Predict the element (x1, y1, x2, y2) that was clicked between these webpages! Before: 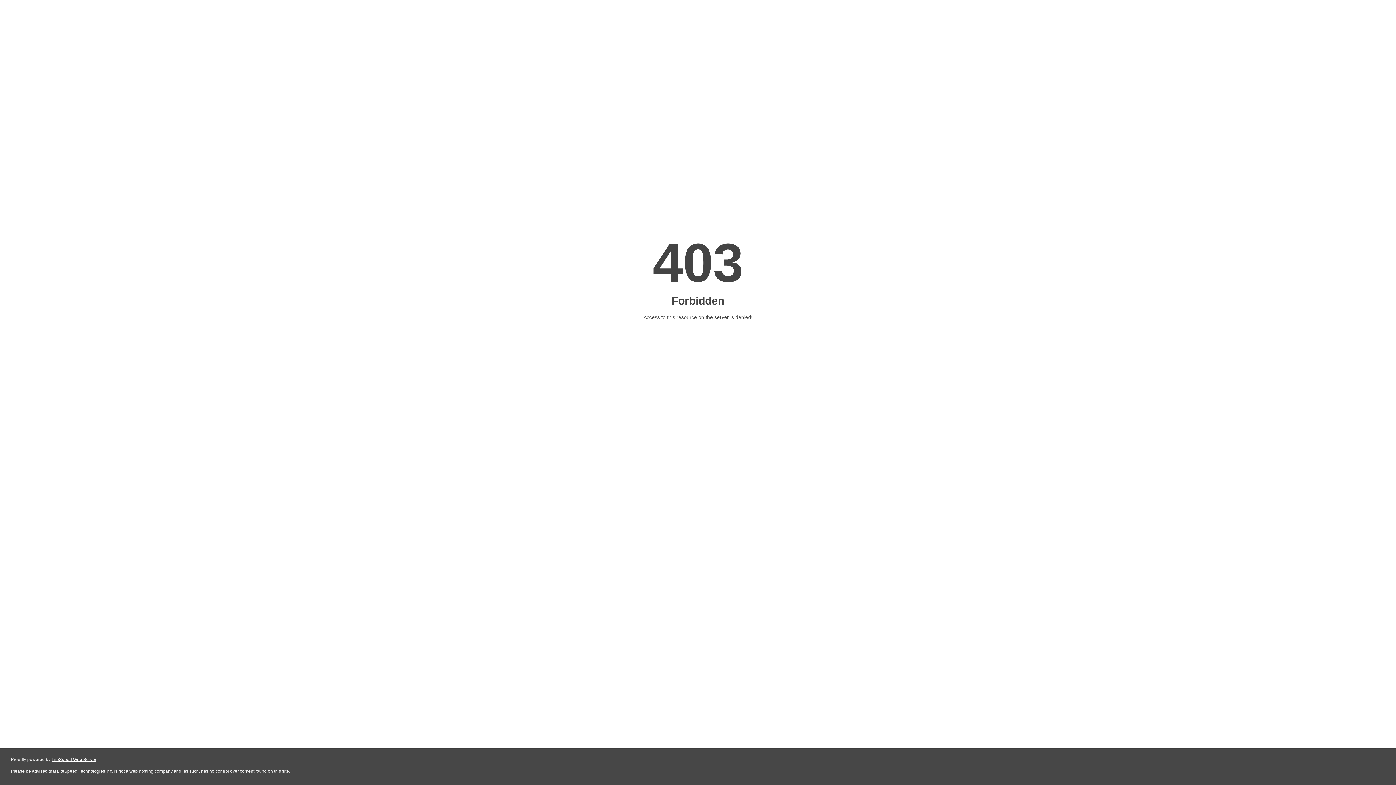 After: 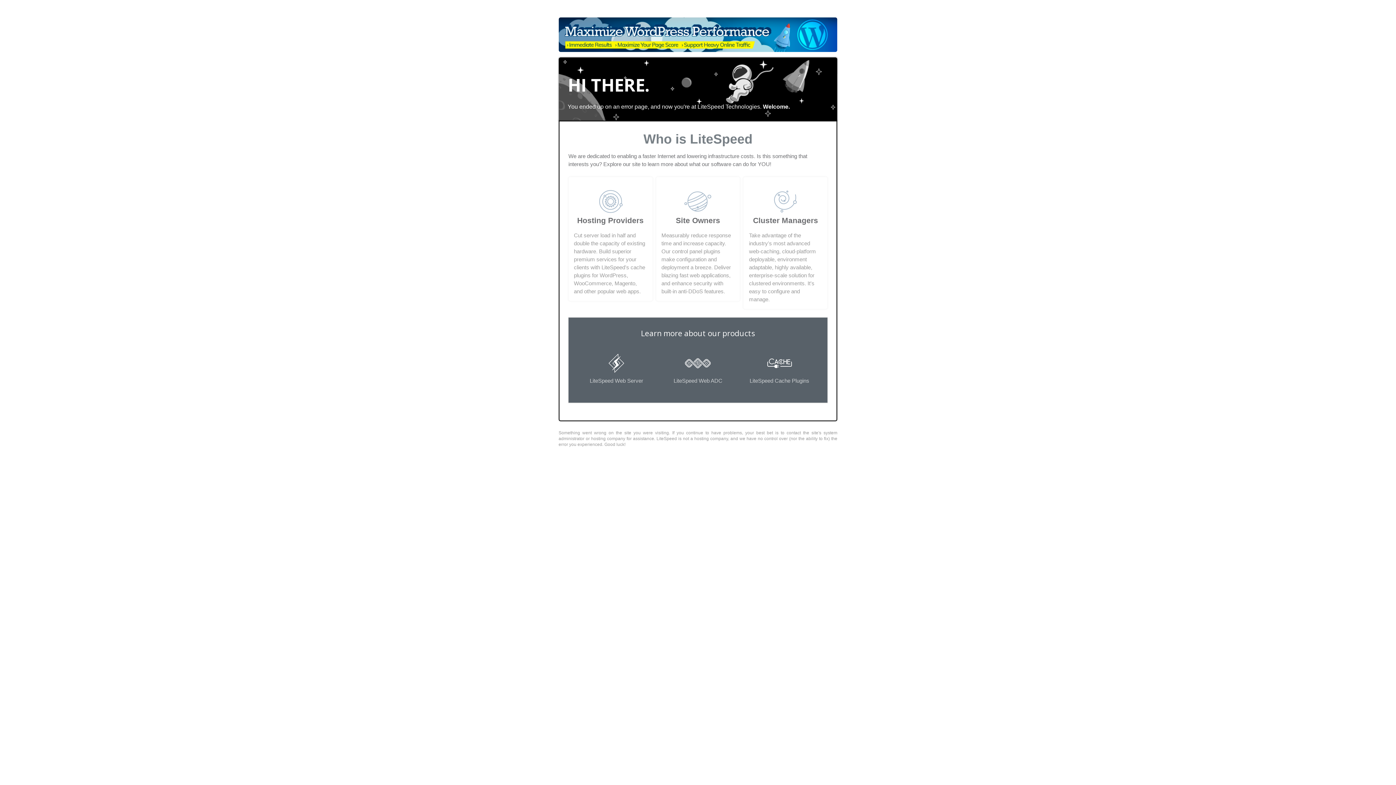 Action: bbox: (51, 757, 96, 762) label: LiteSpeed Web Server